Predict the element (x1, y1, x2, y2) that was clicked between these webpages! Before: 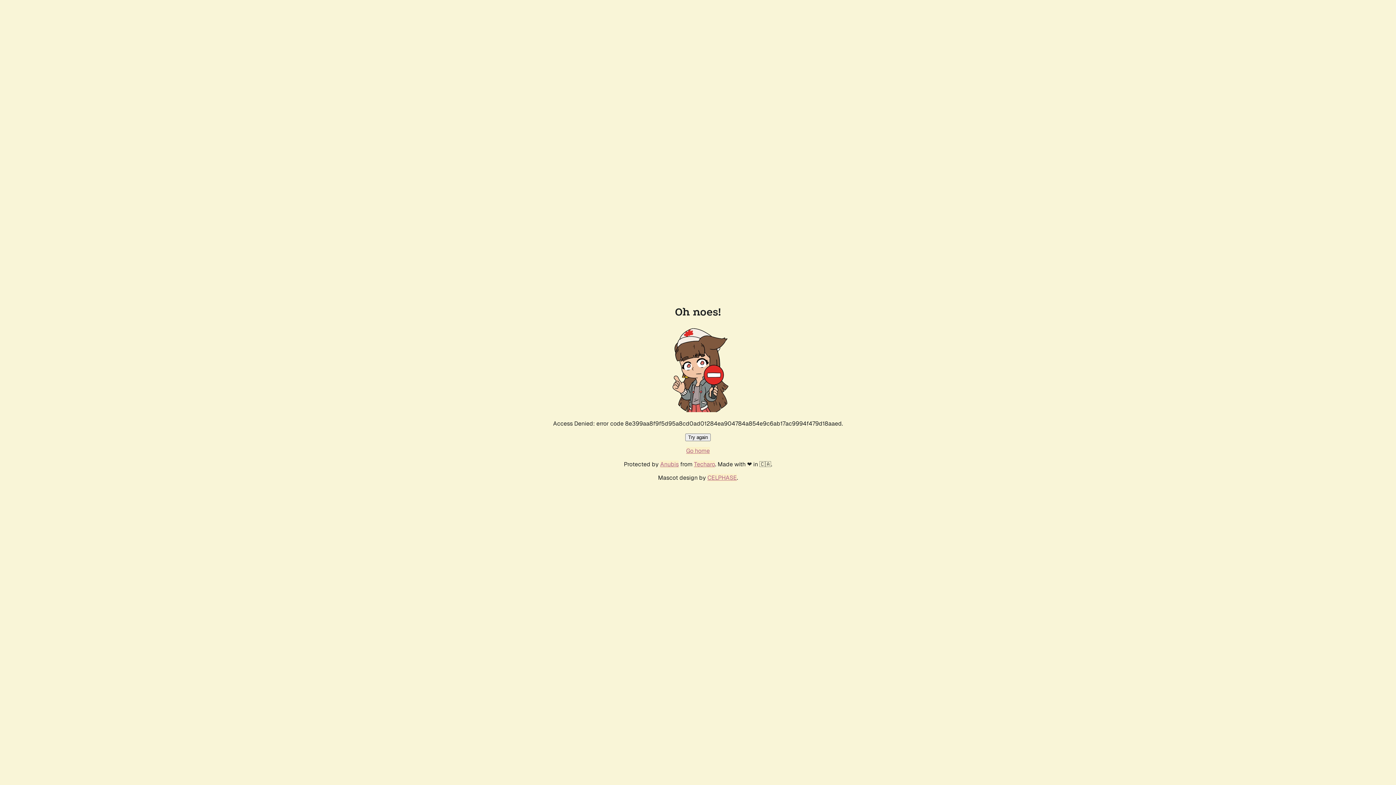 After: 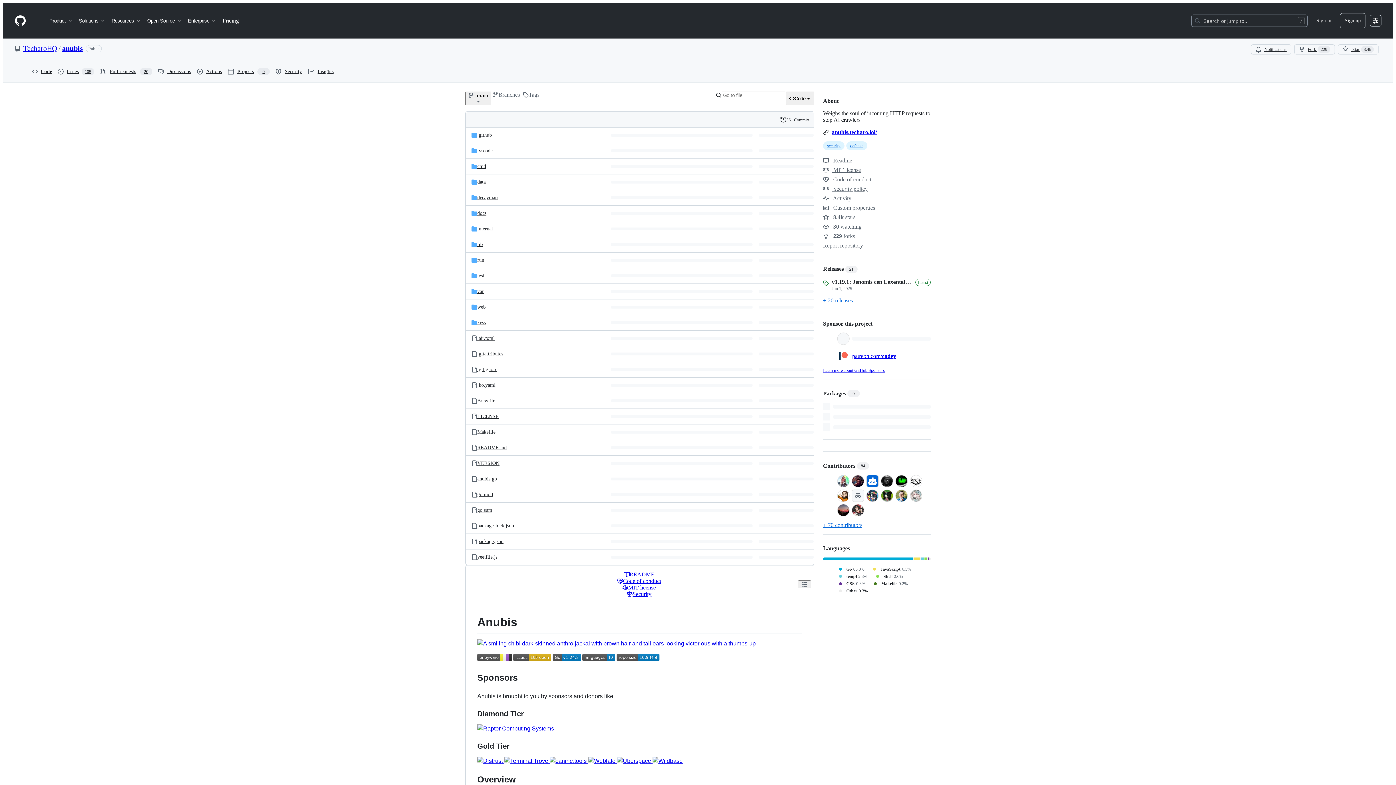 Action: label: Anubis bbox: (660, 460, 678, 468)